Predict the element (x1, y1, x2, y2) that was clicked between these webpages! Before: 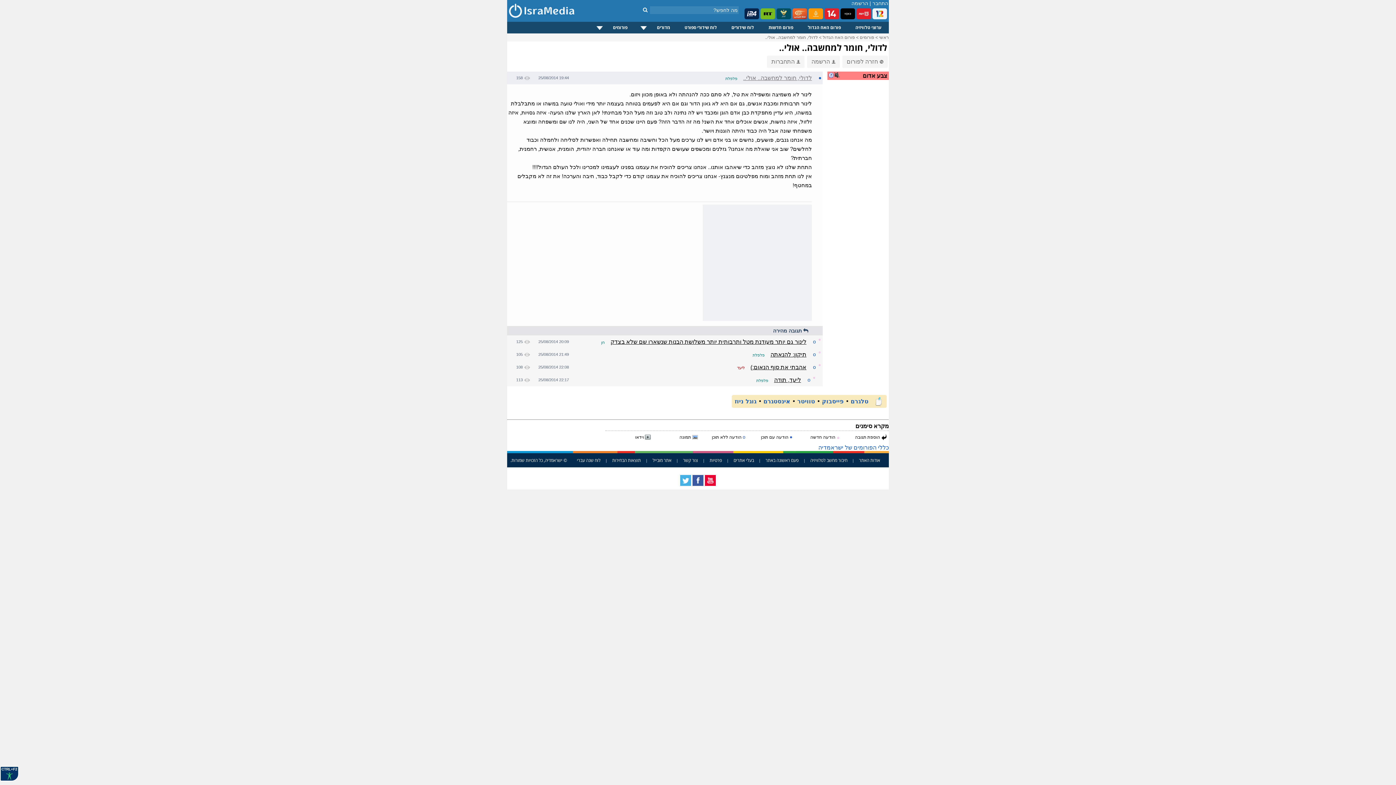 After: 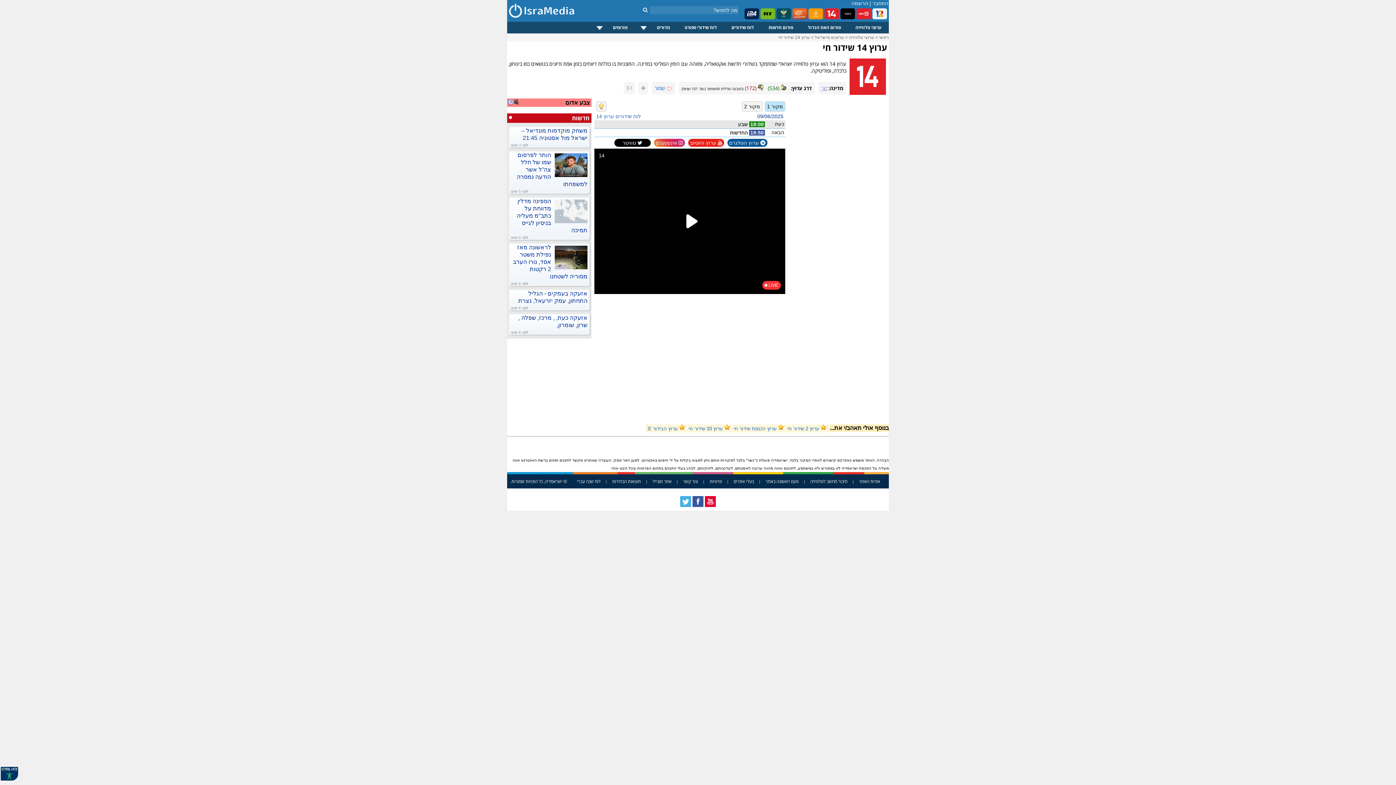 Action: bbox: (824, 8, 839, 20)